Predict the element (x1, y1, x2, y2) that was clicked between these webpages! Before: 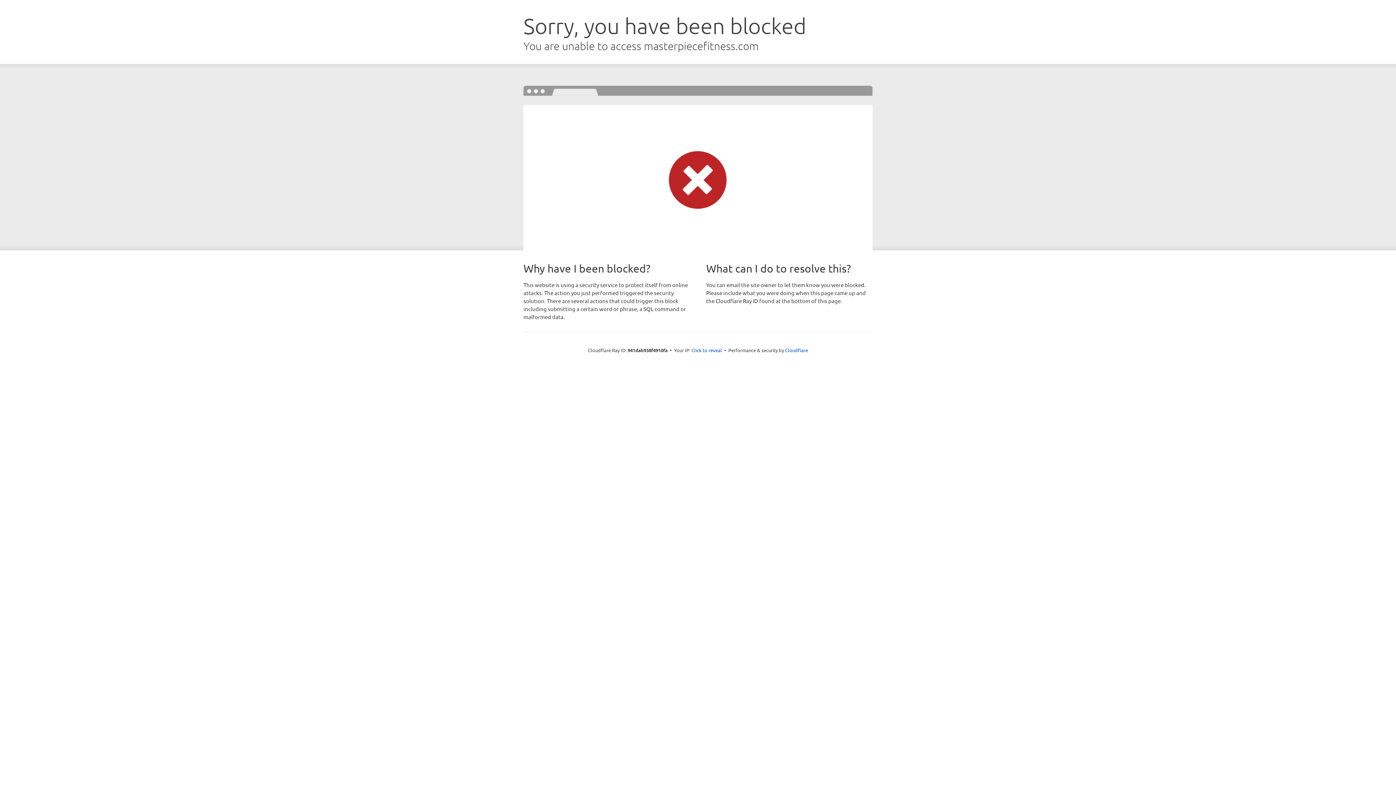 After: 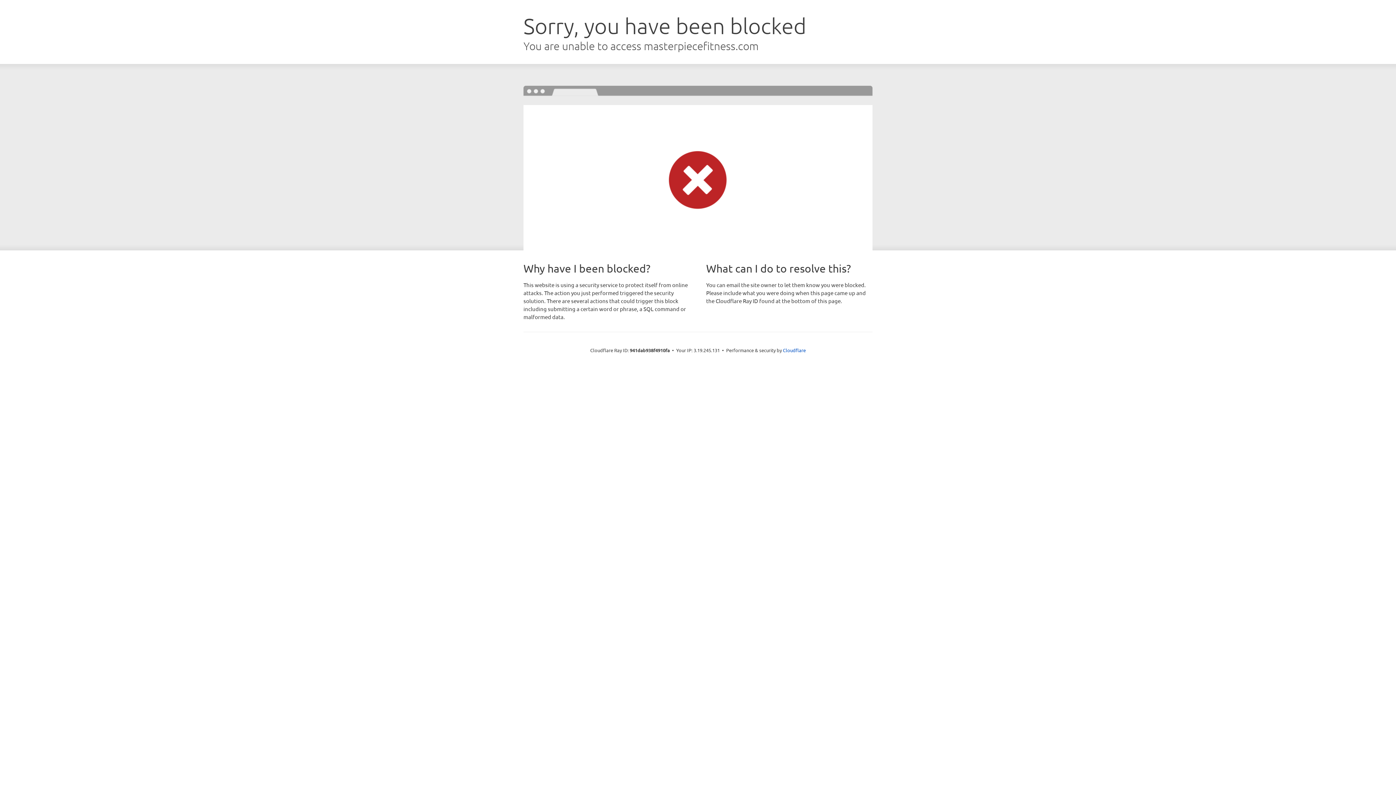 Action: bbox: (691, 346, 722, 353) label: Click to reveal